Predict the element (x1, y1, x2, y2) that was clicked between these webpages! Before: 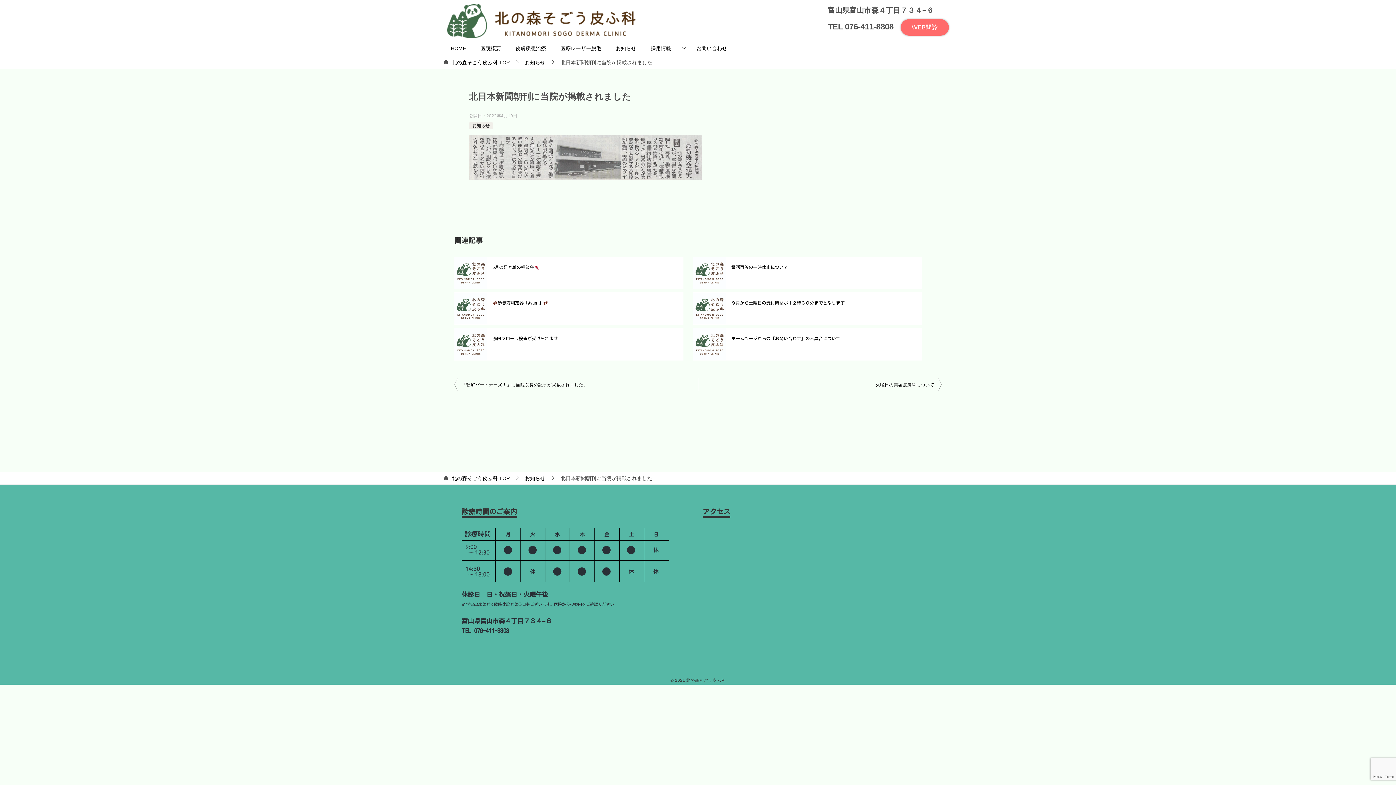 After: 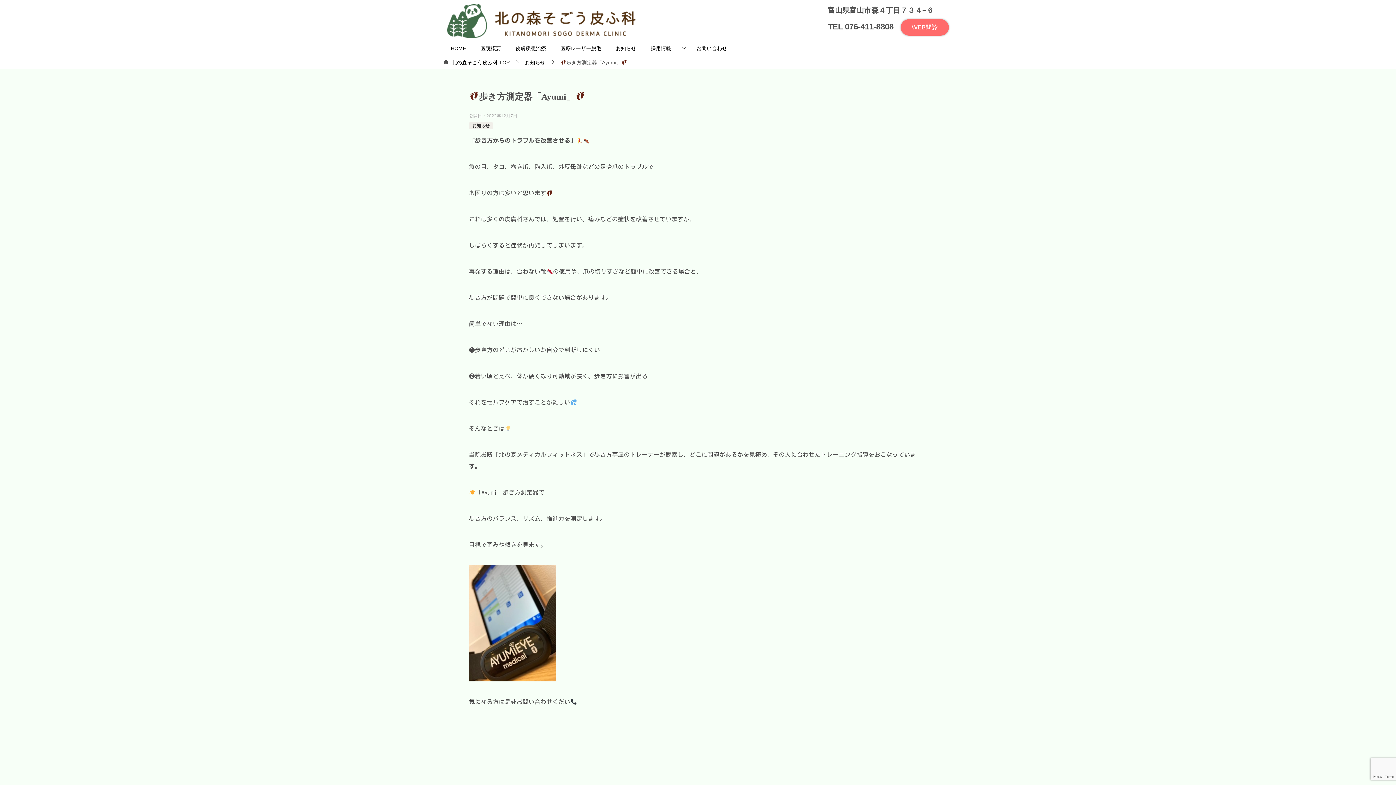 Action: label: 歩き方測定器「Ayumi」 bbox: (492, 299, 678, 306)